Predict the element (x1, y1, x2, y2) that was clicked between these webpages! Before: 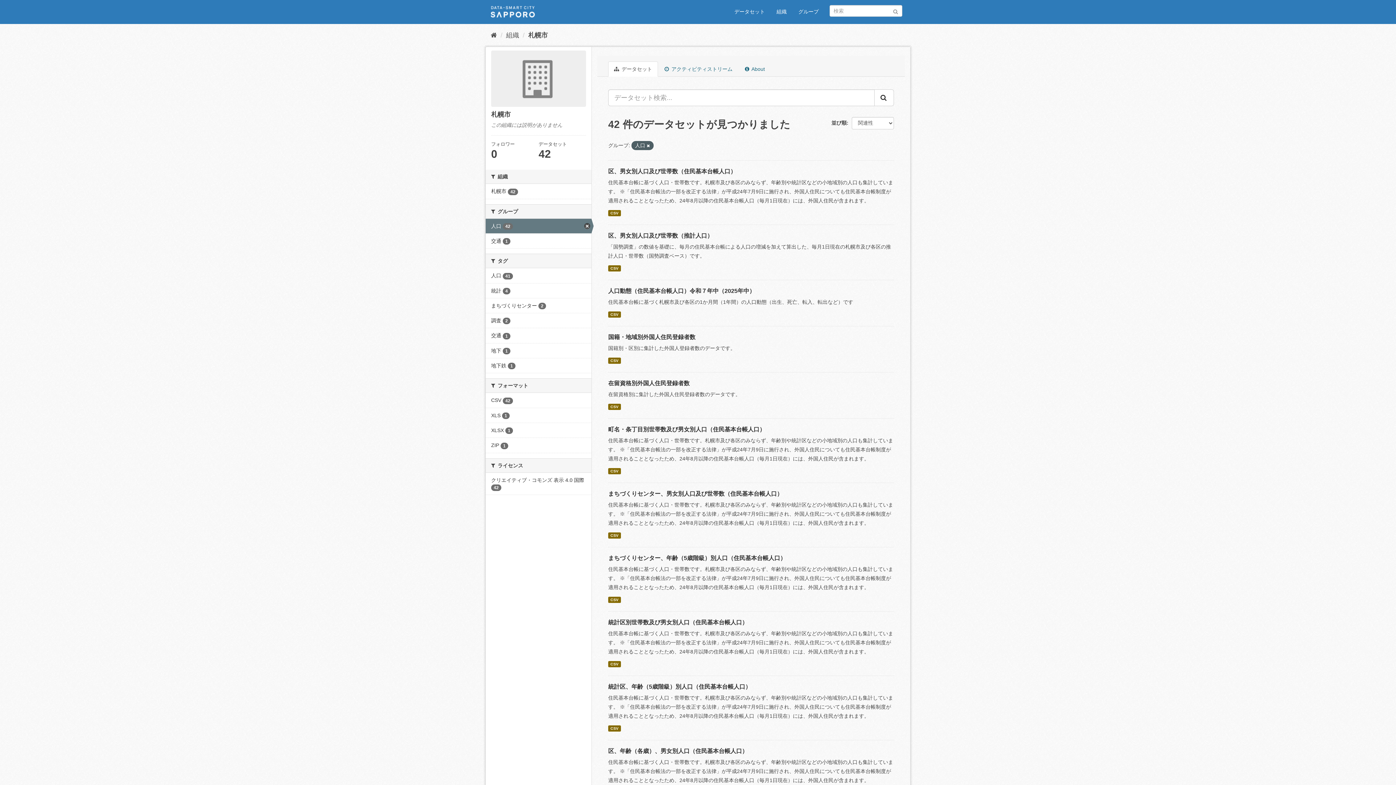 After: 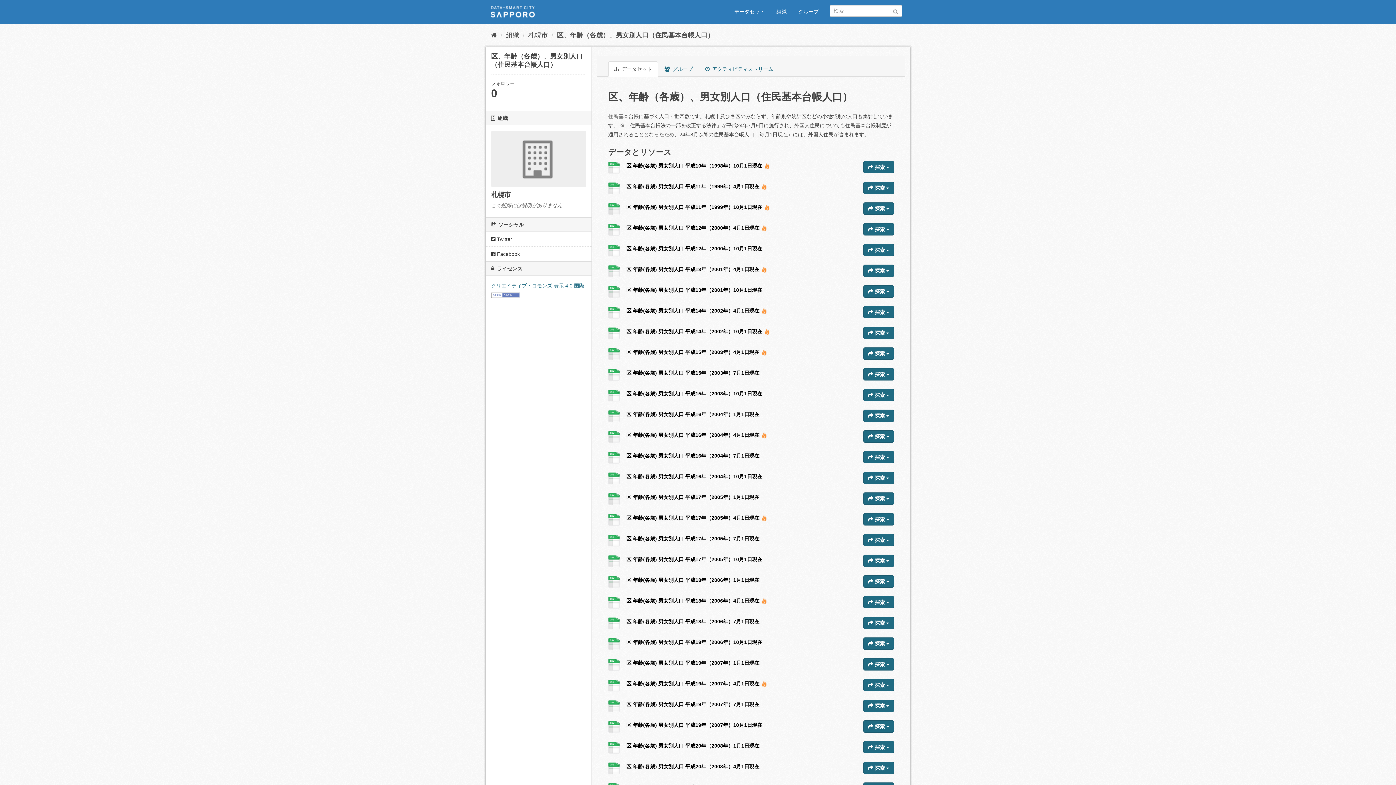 Action: label: 区、年齢（各歳）、男女別人口（住民基本台帳人口） bbox: (608, 748, 748, 754)